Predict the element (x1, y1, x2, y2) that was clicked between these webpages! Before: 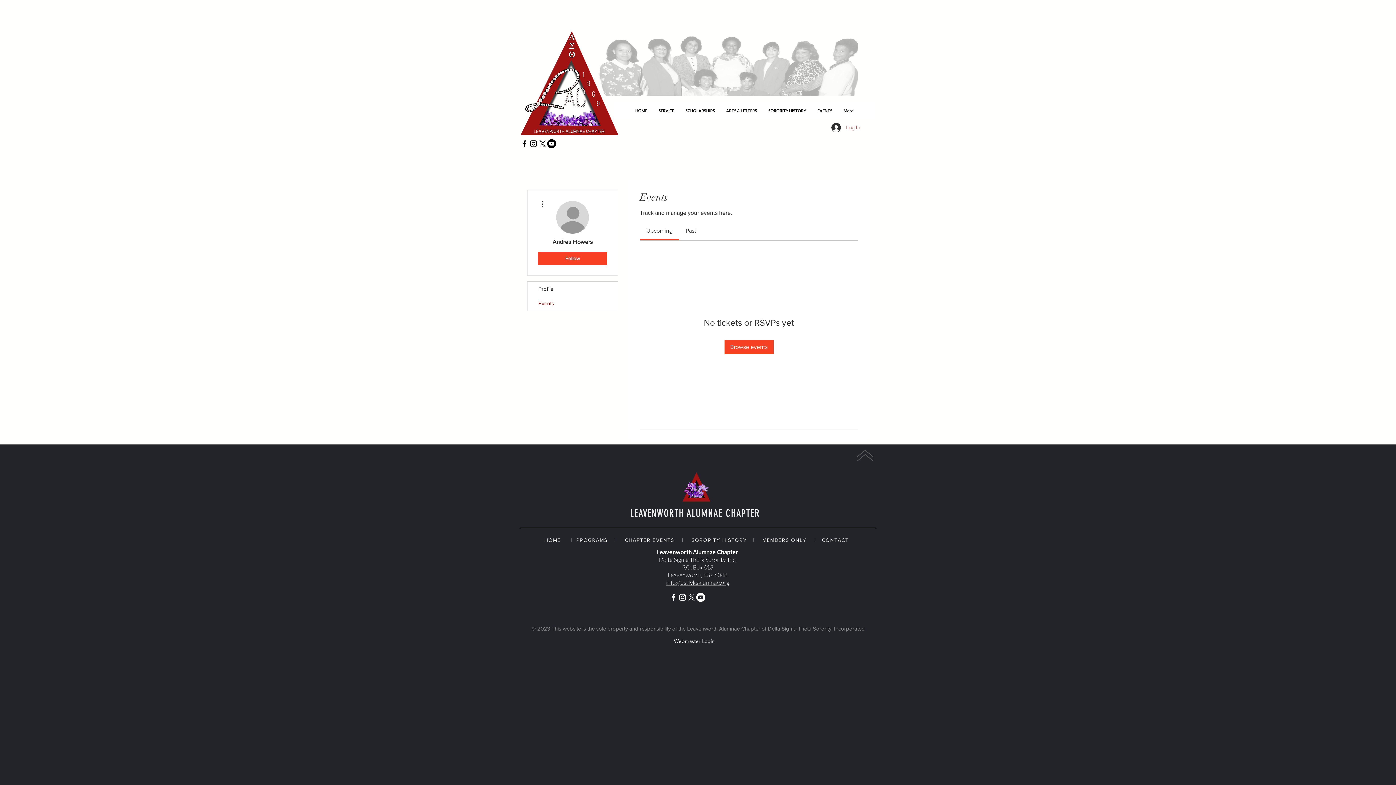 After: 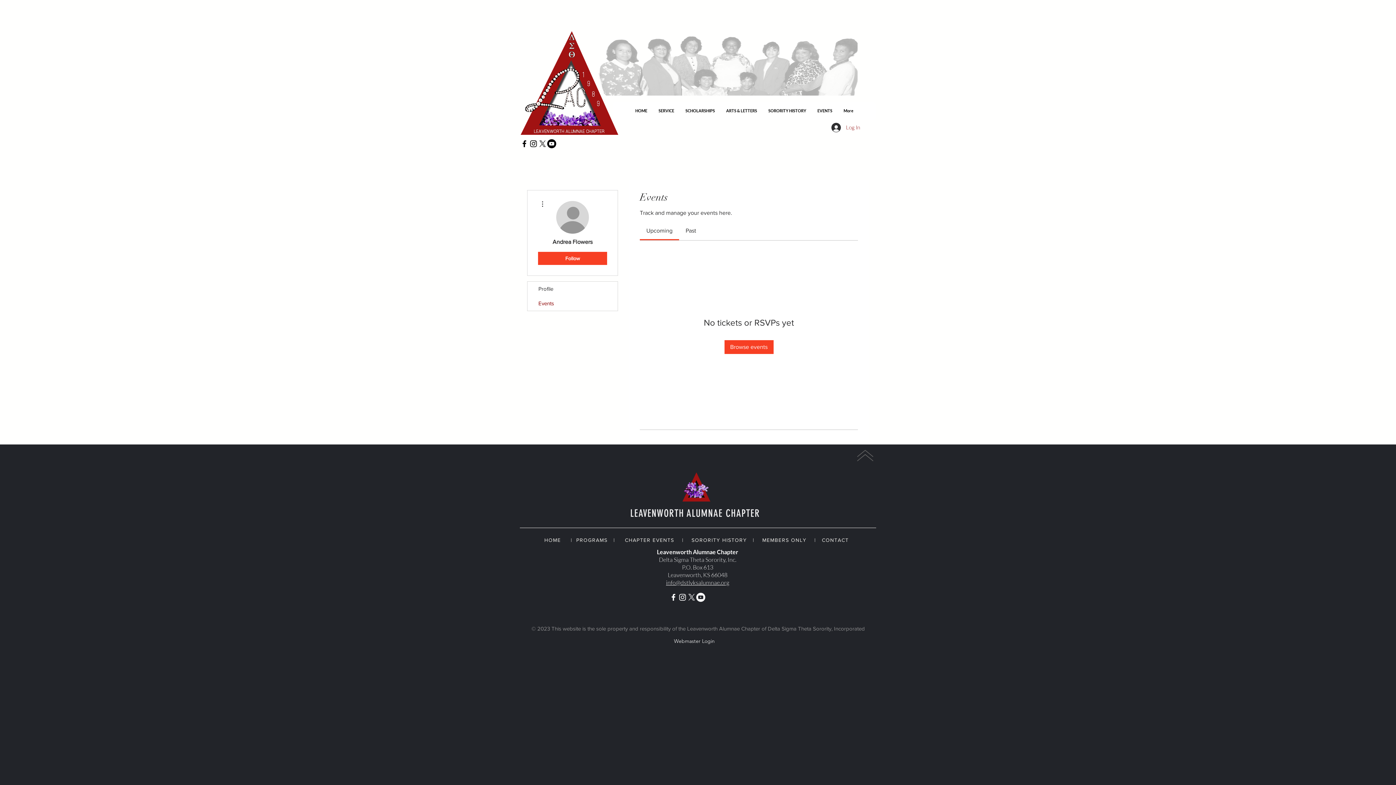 Action: label: Events bbox: (527, 296, 617, 310)